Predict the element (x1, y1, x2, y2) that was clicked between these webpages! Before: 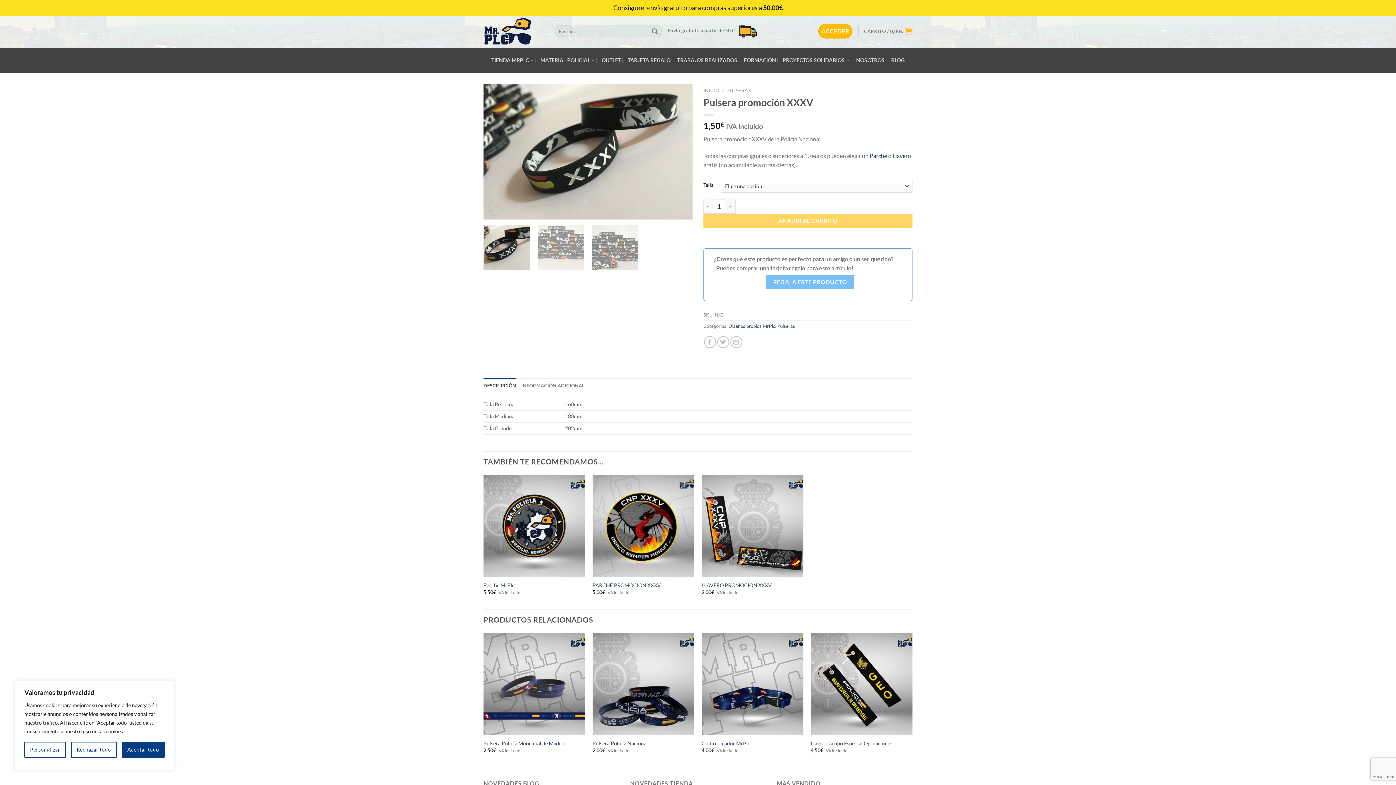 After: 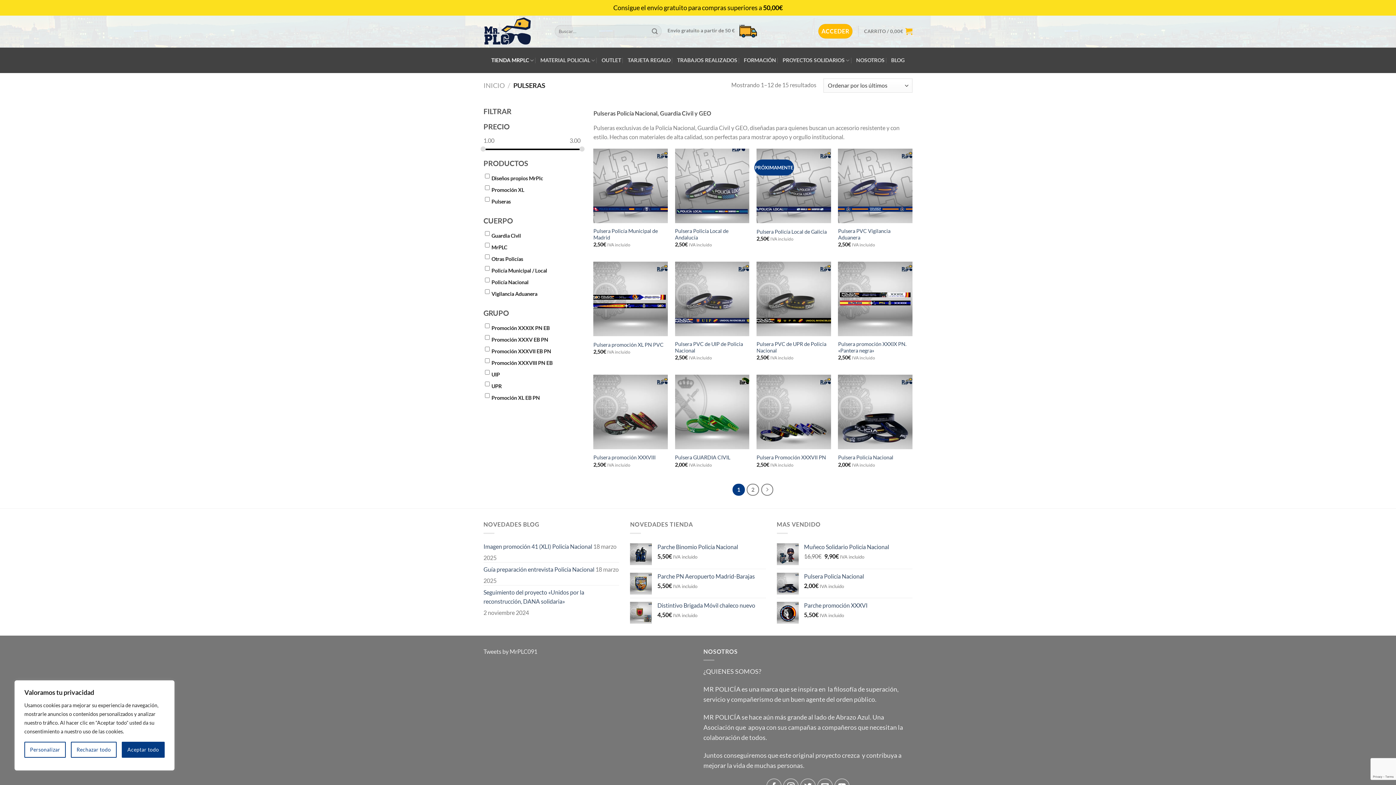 Action: bbox: (777, 323, 795, 329) label: Pulseras